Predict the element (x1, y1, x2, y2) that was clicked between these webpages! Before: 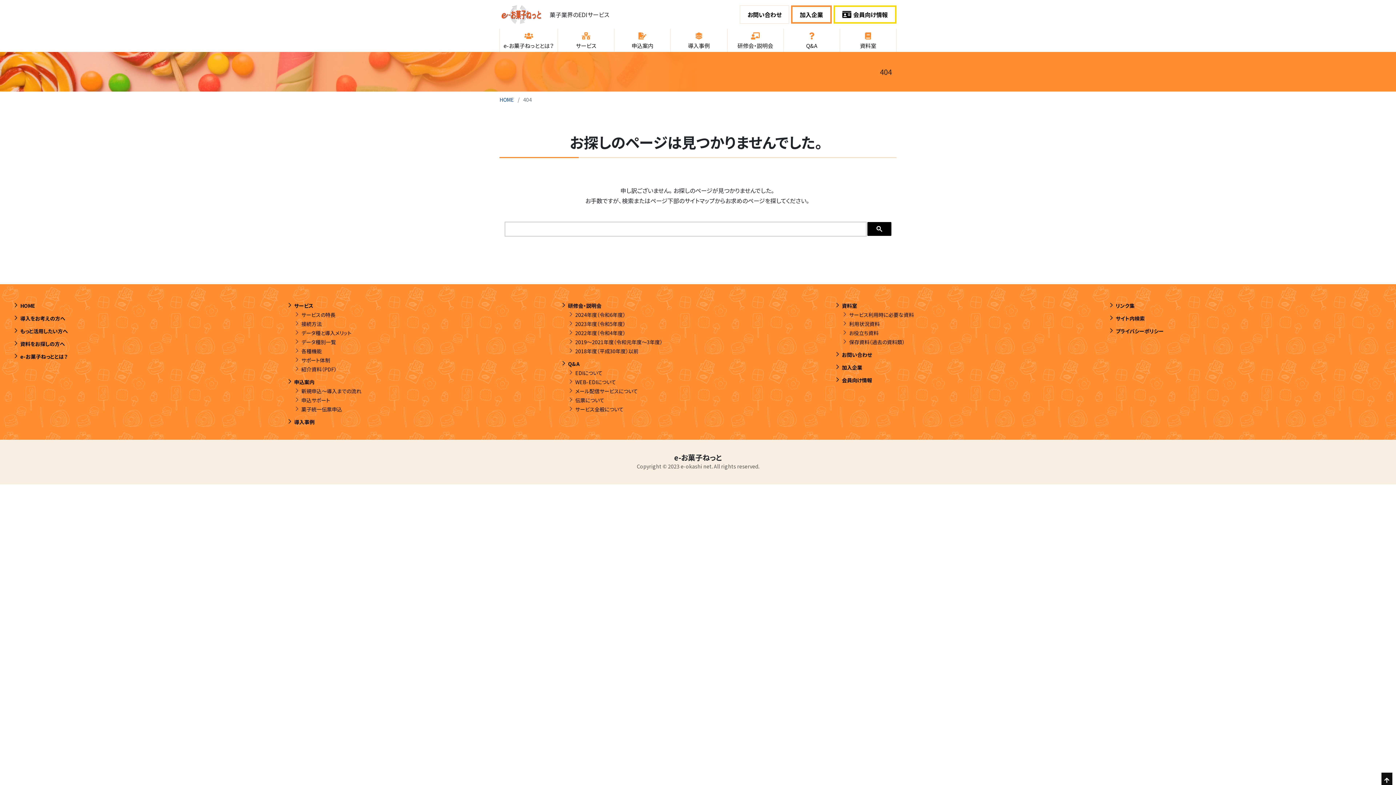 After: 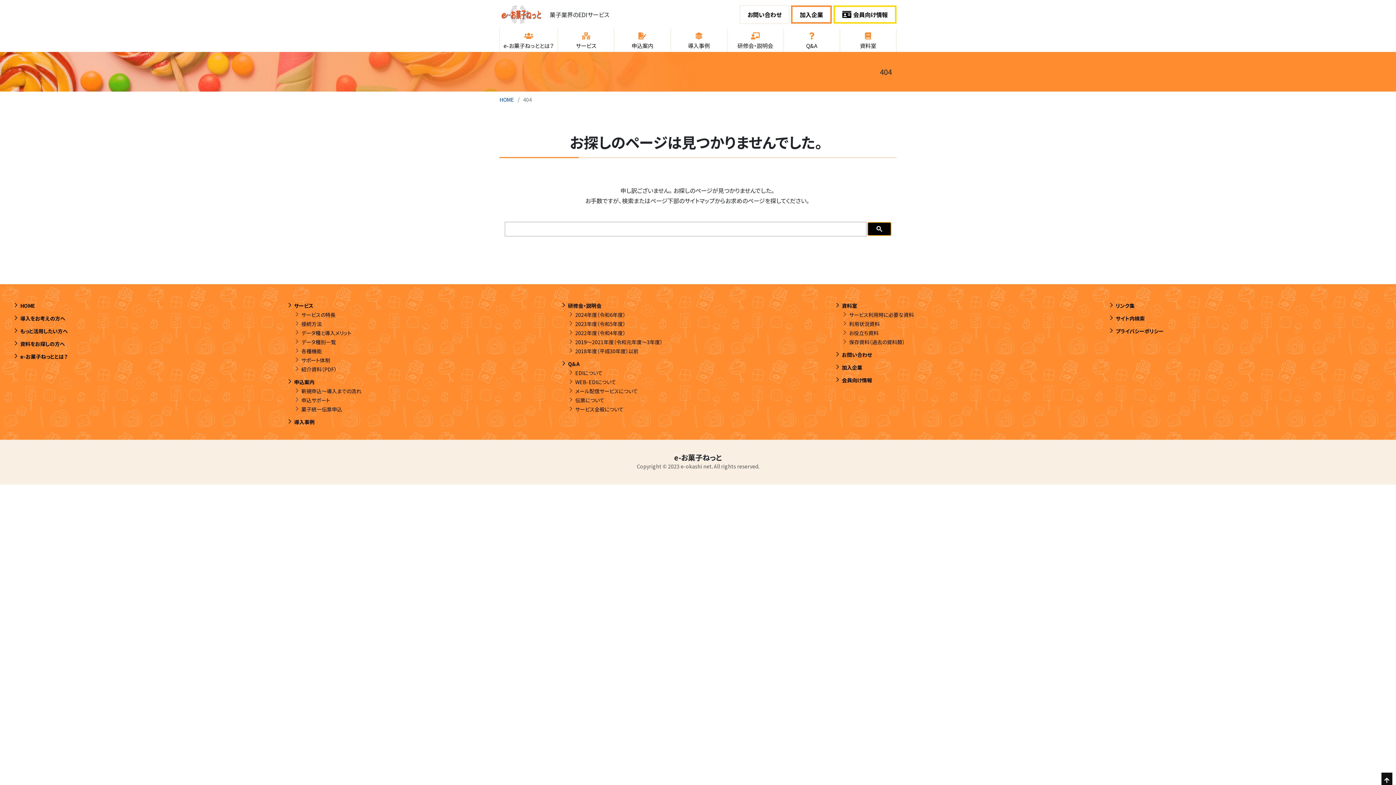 Action: bbox: (867, 222, 891, 236)